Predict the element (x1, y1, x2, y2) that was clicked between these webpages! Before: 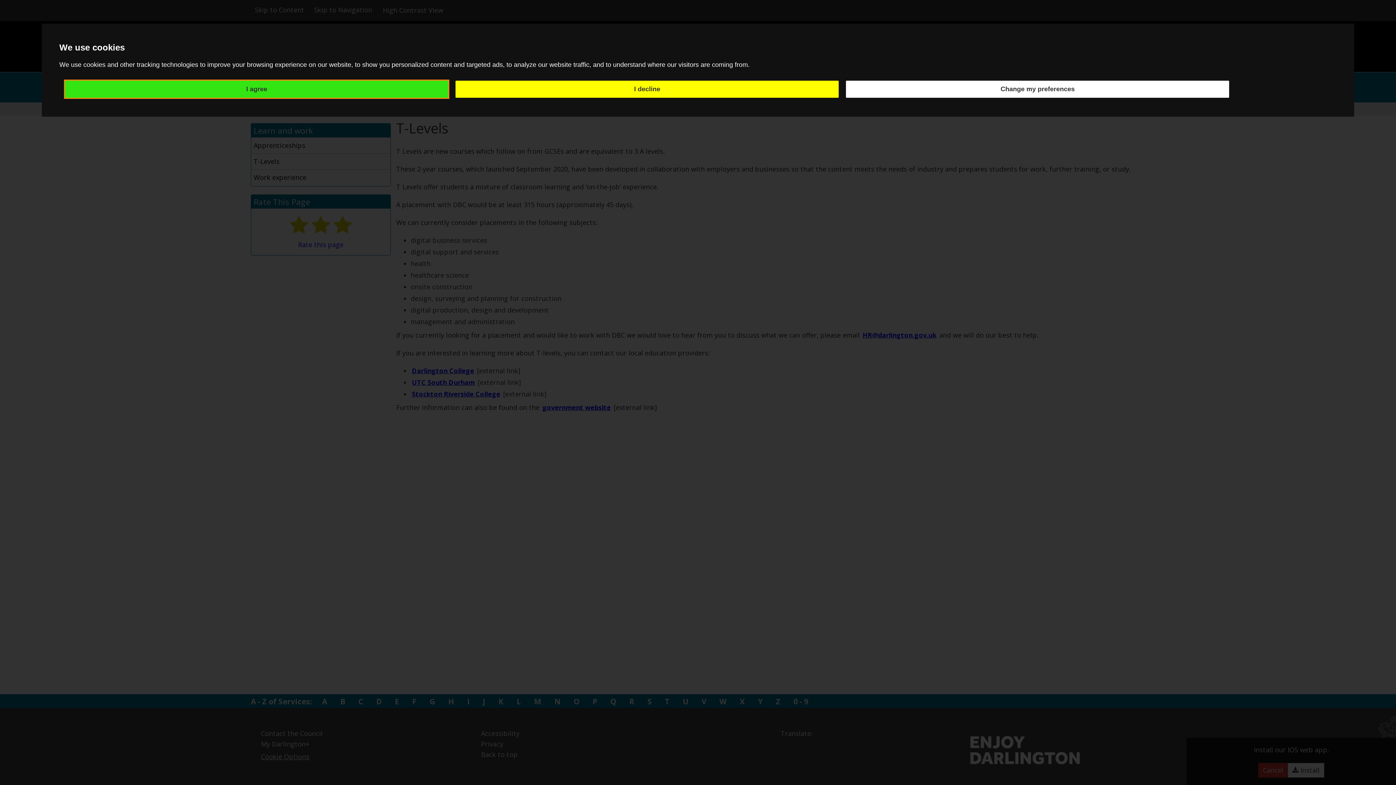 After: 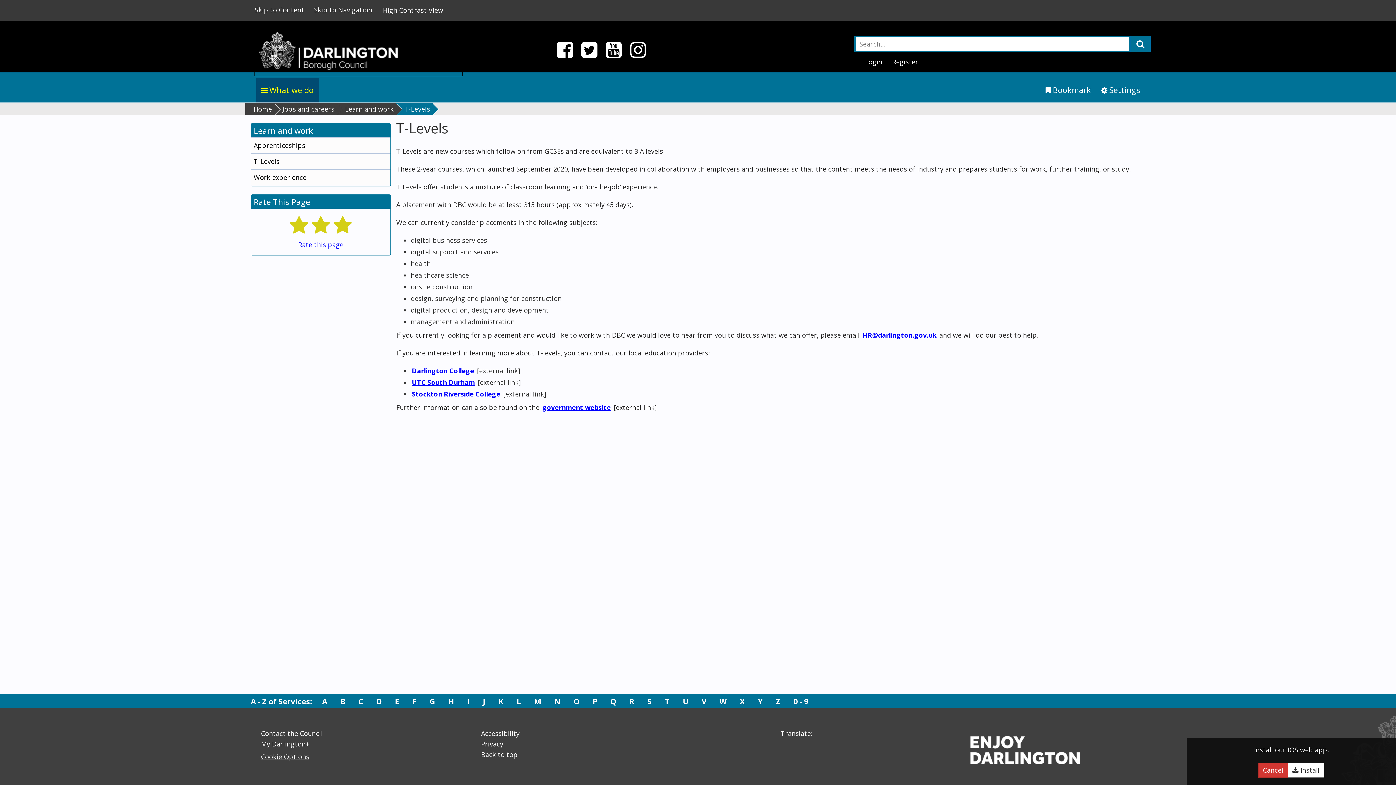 Action: label: I agree bbox: (65, 80, 448, 97)